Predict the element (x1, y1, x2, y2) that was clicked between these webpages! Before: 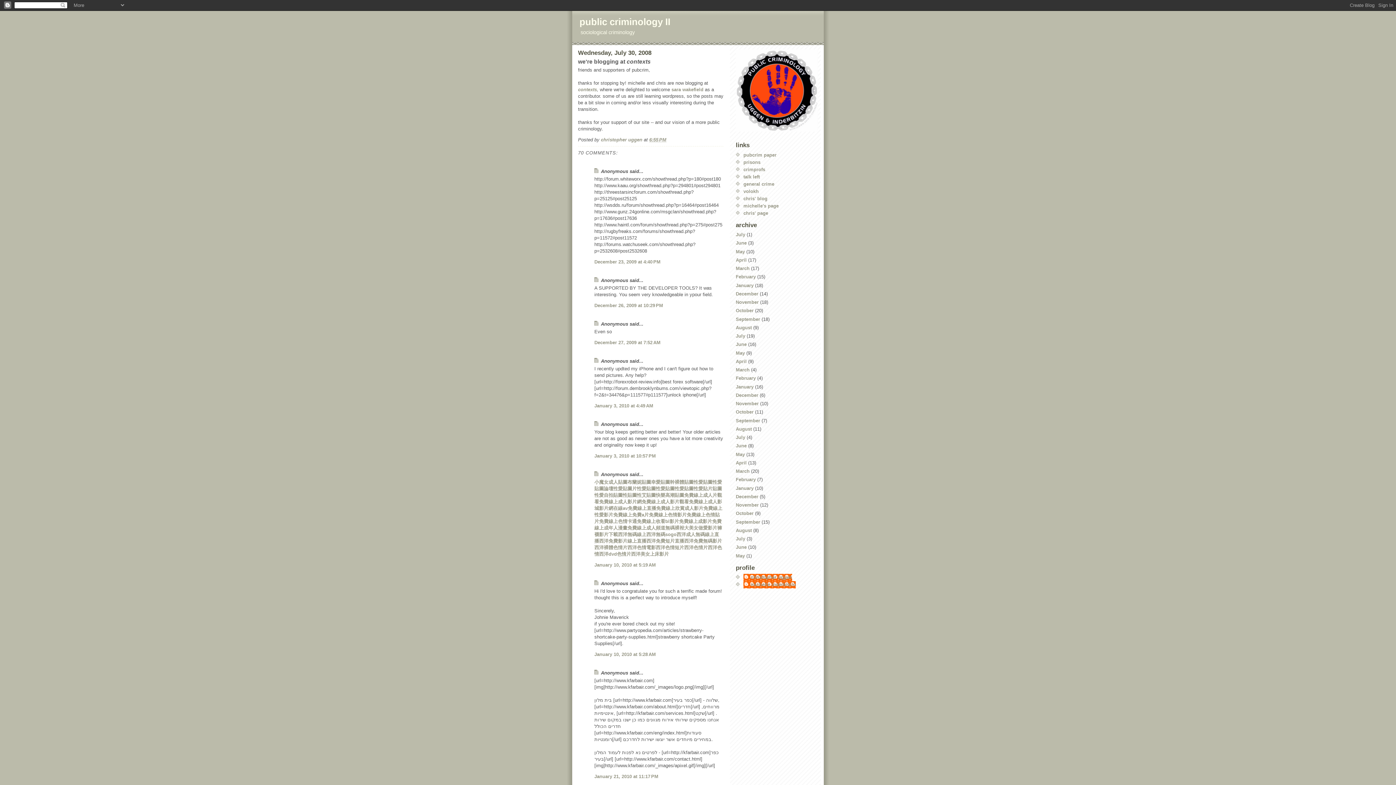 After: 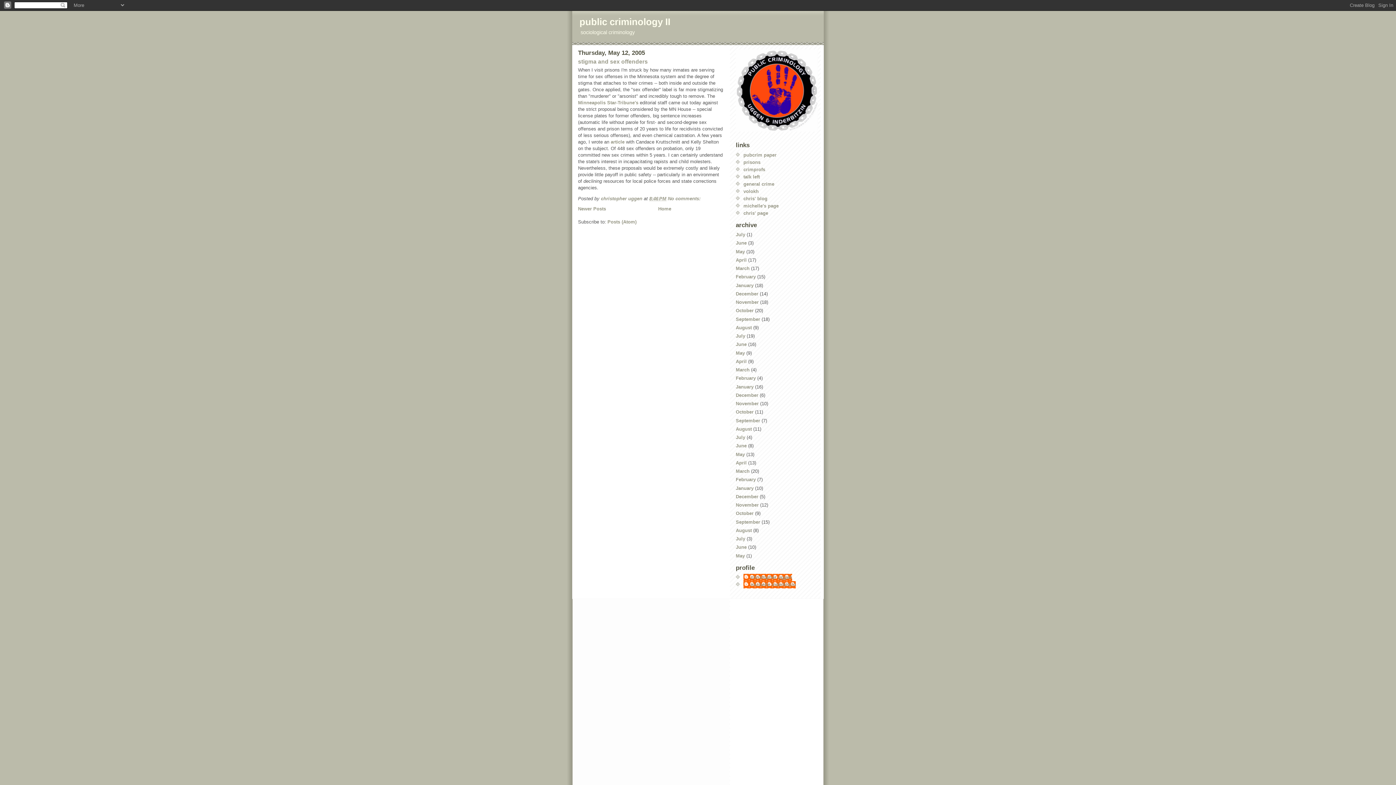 Action: label: May bbox: (736, 553, 745, 558)